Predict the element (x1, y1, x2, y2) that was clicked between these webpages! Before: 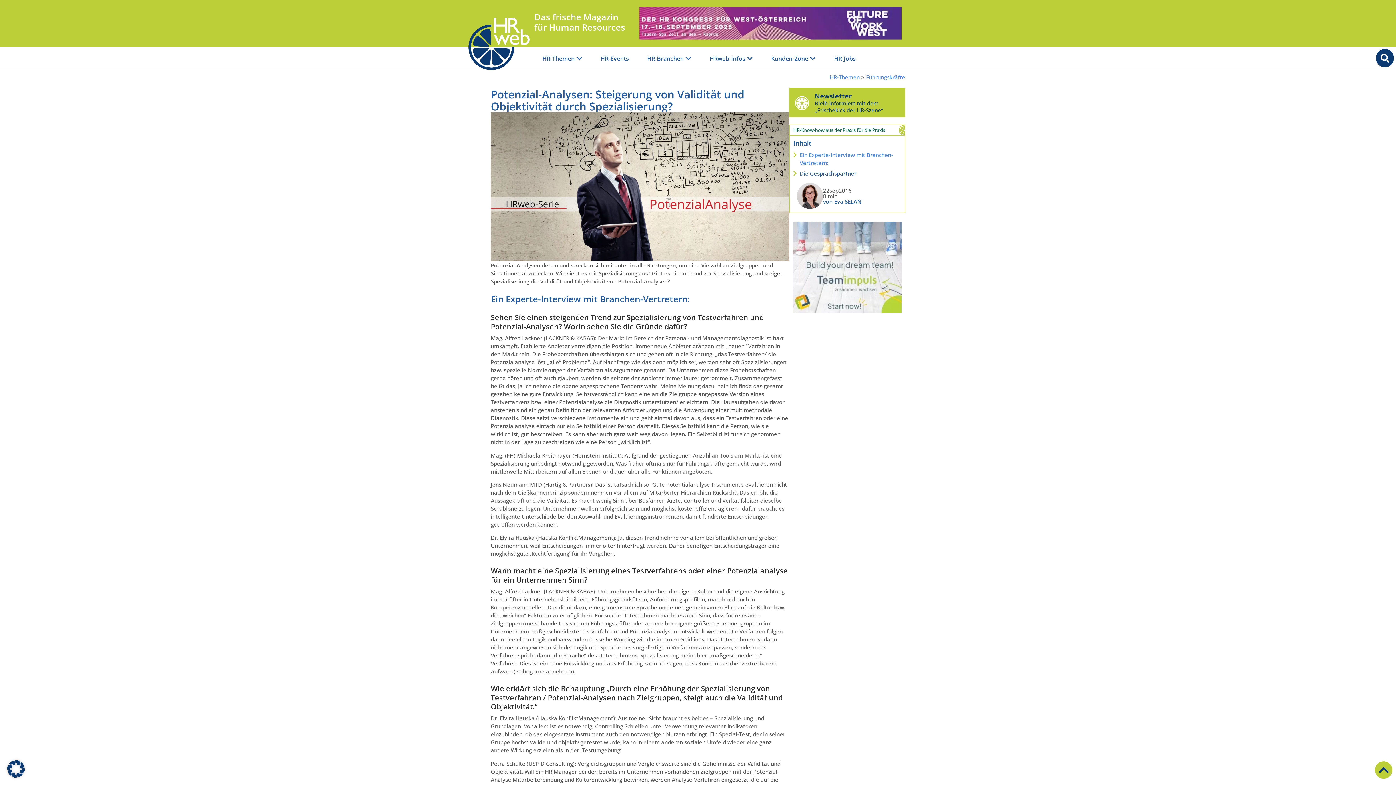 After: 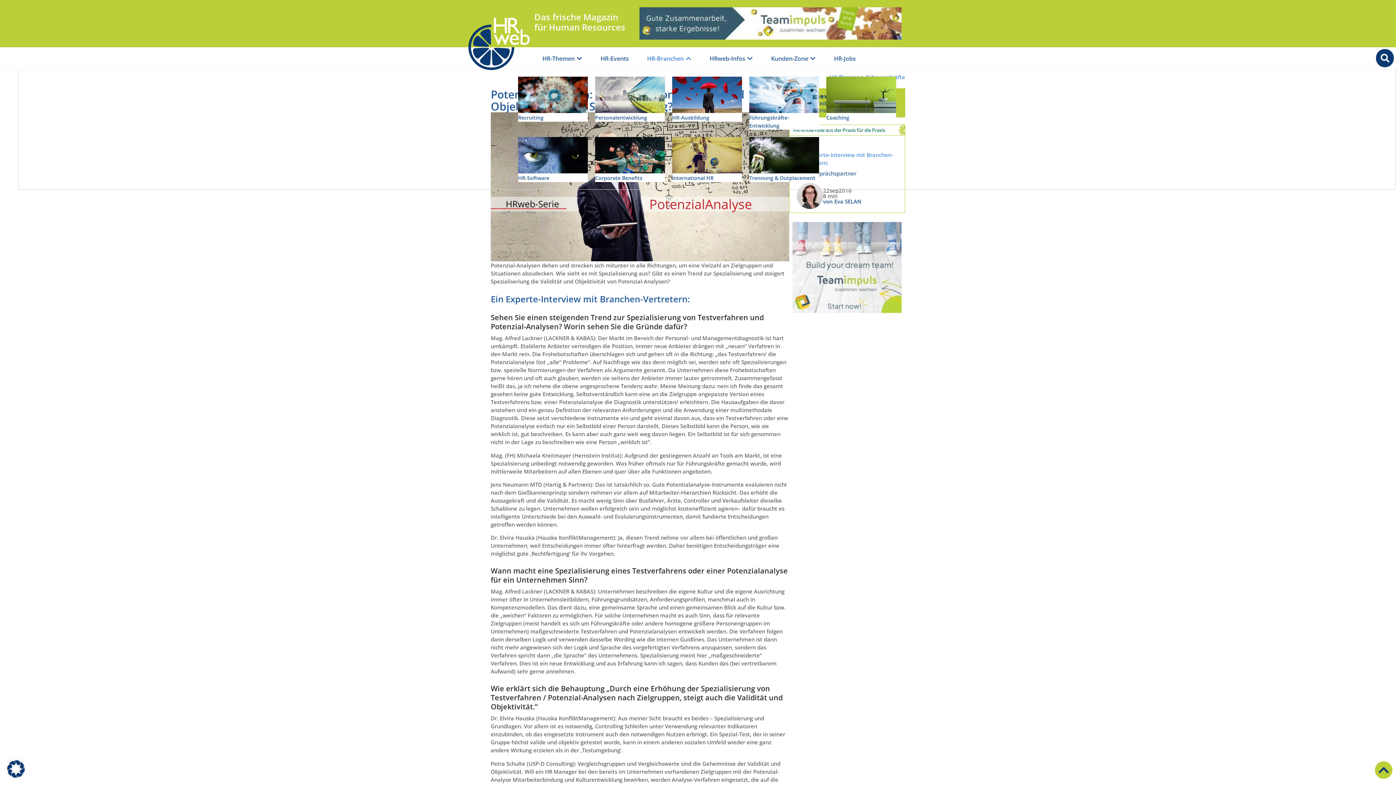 Action: label: OPEN HR-BRANCHEN bbox: (685, 54, 691, 62)